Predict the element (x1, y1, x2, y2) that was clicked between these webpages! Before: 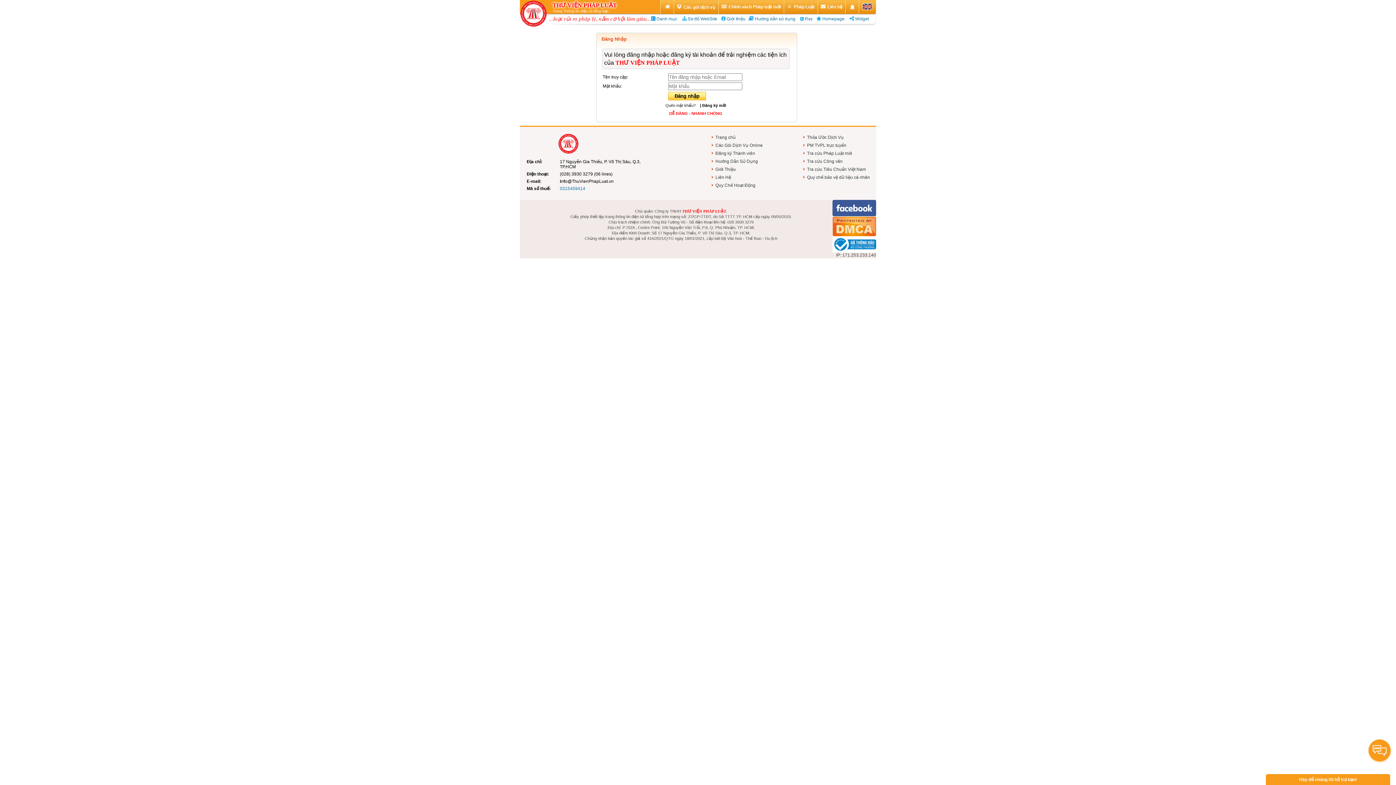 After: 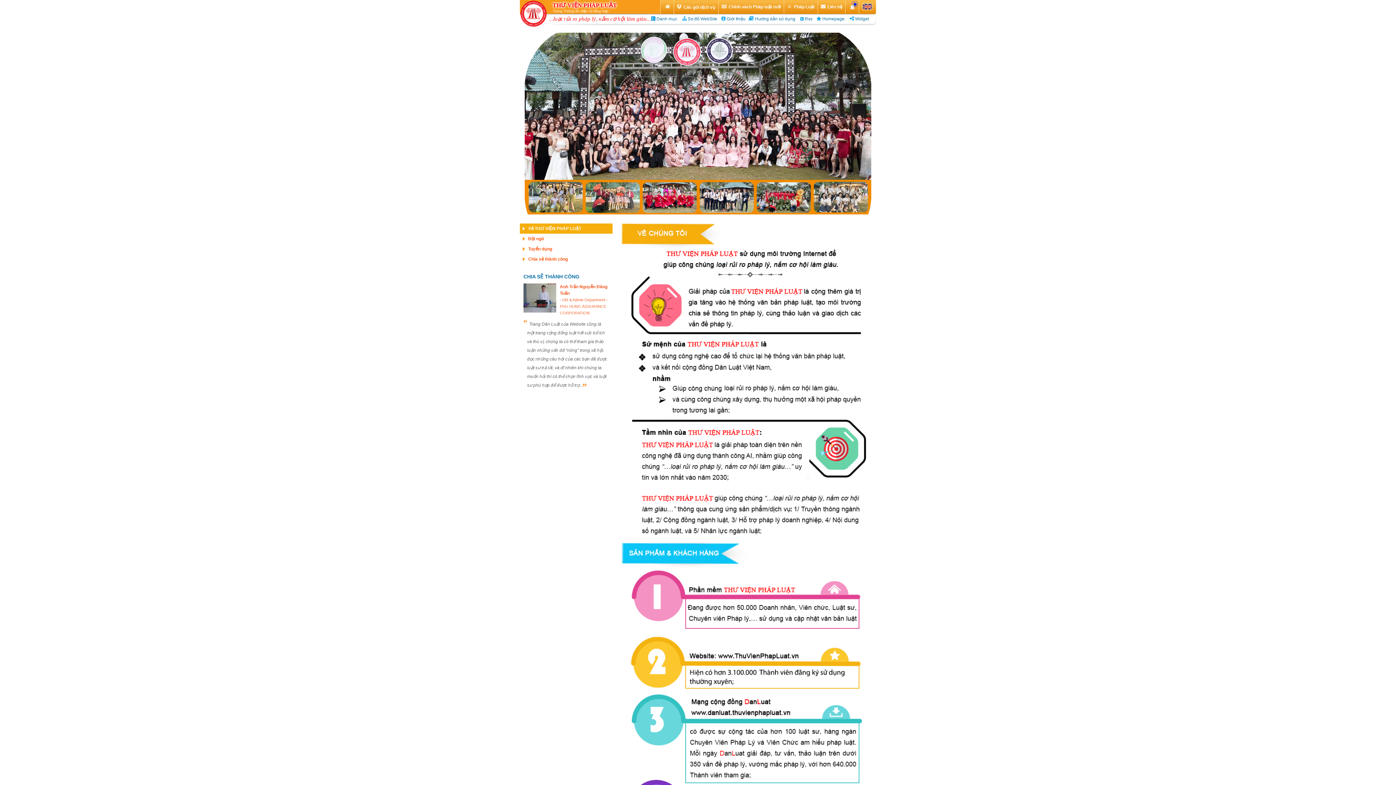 Action: label: Giới Thiệu bbox: (712, 165, 784, 173)